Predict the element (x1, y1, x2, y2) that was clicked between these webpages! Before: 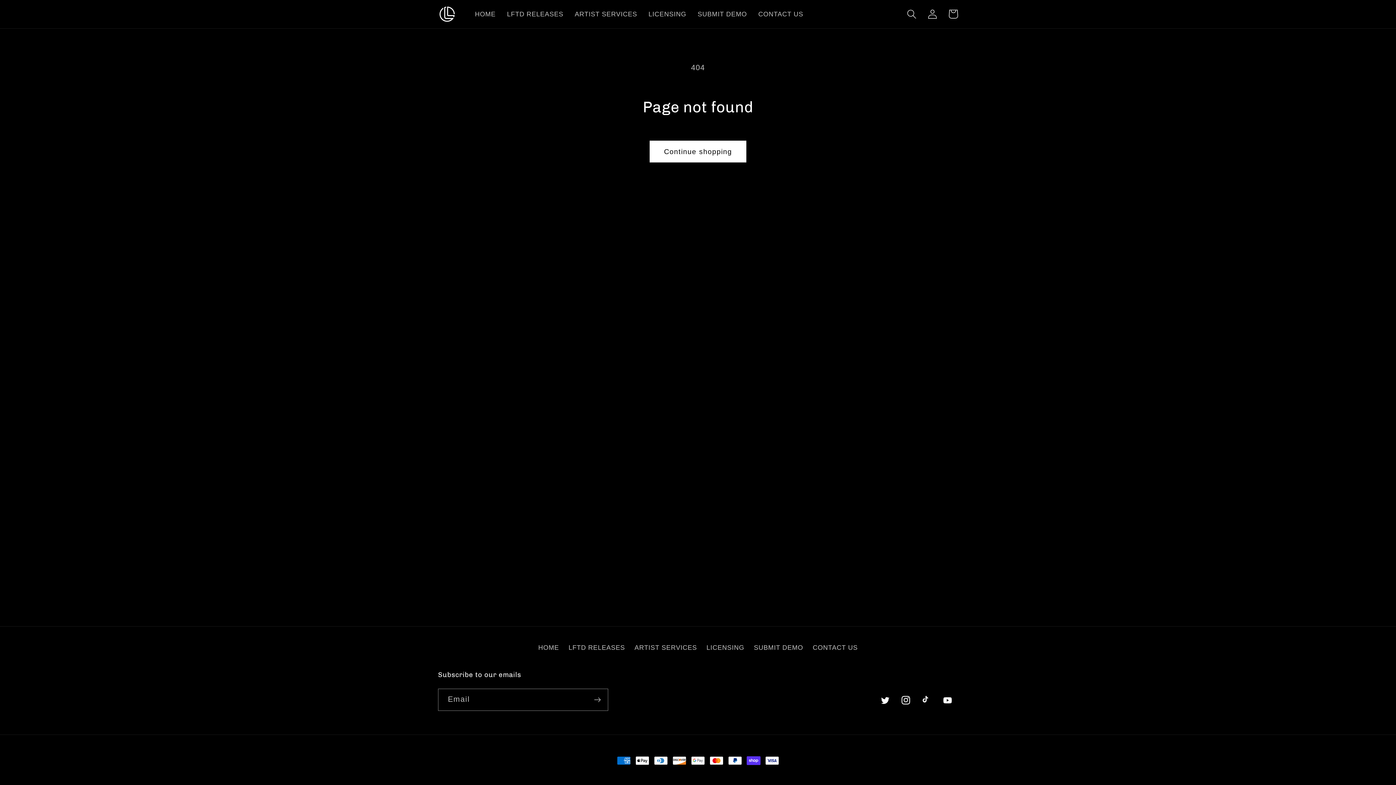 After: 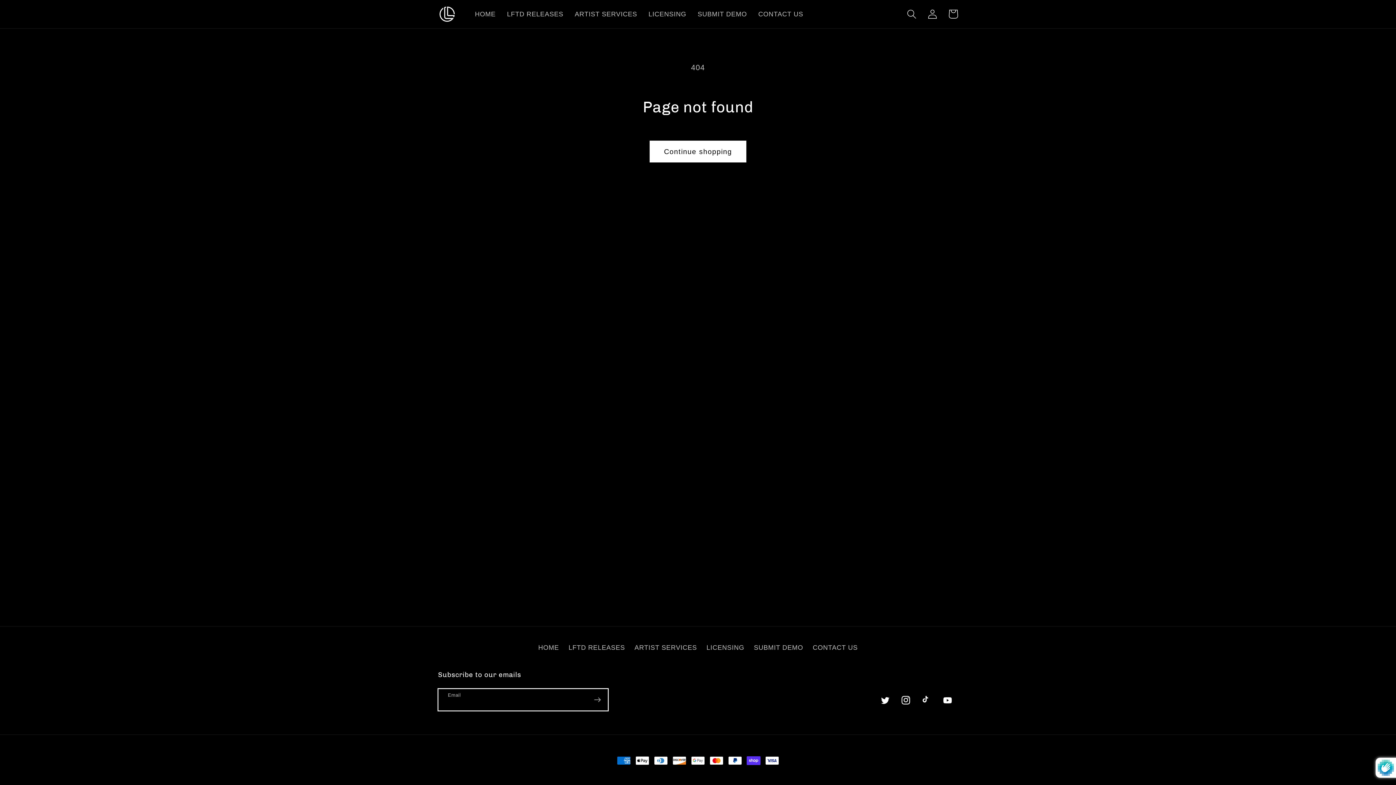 Action: bbox: (587, 689, 608, 711) label: Subscribe